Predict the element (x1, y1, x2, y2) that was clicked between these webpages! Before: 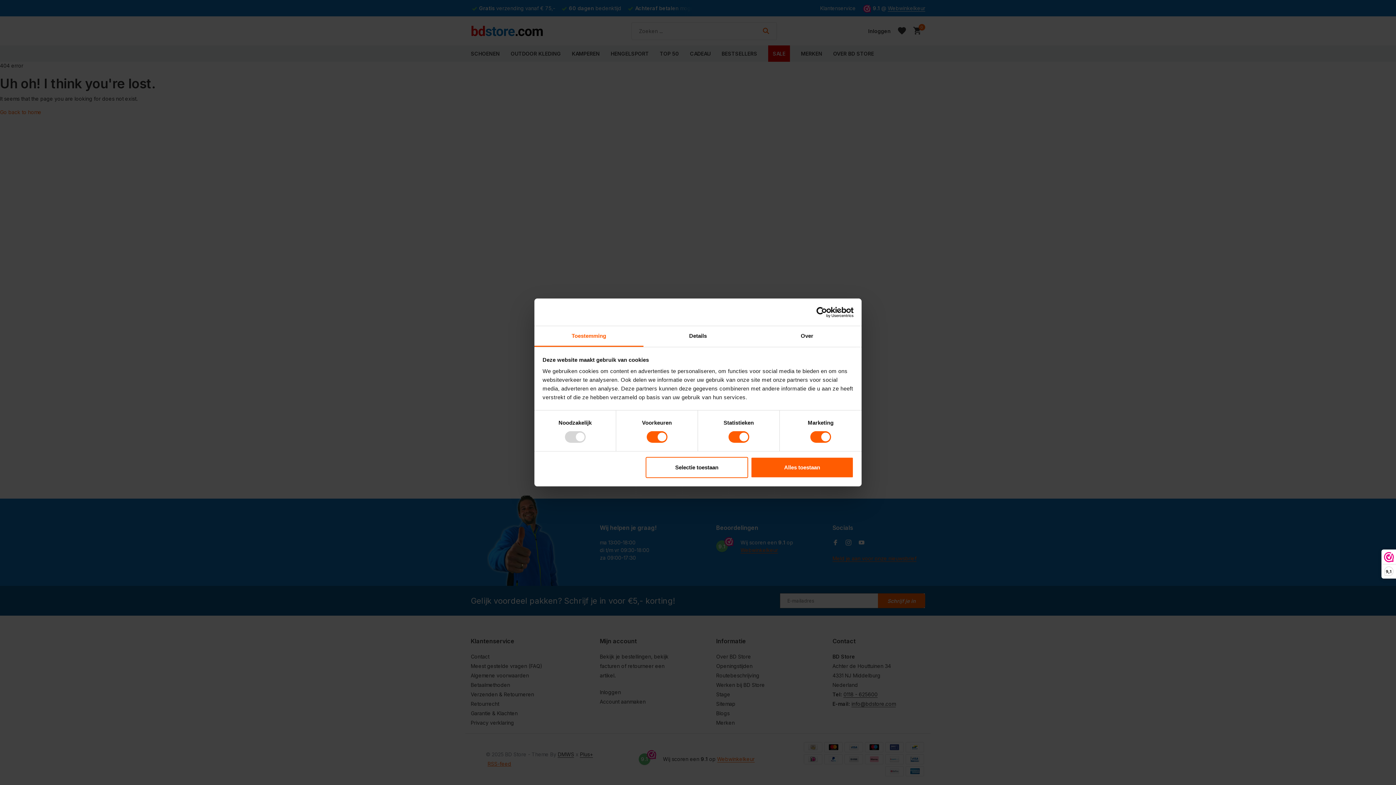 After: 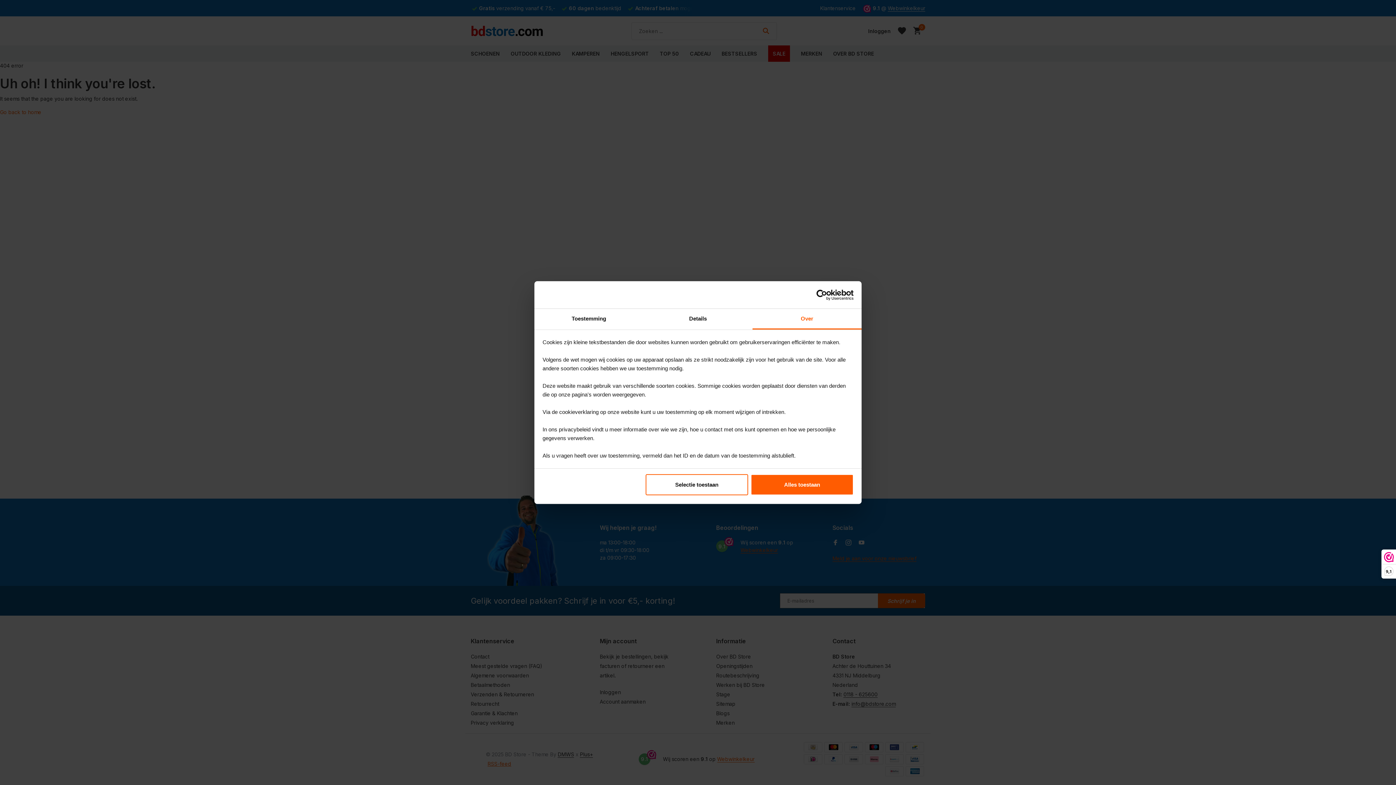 Action: label: Over bbox: (752, 326, 861, 347)